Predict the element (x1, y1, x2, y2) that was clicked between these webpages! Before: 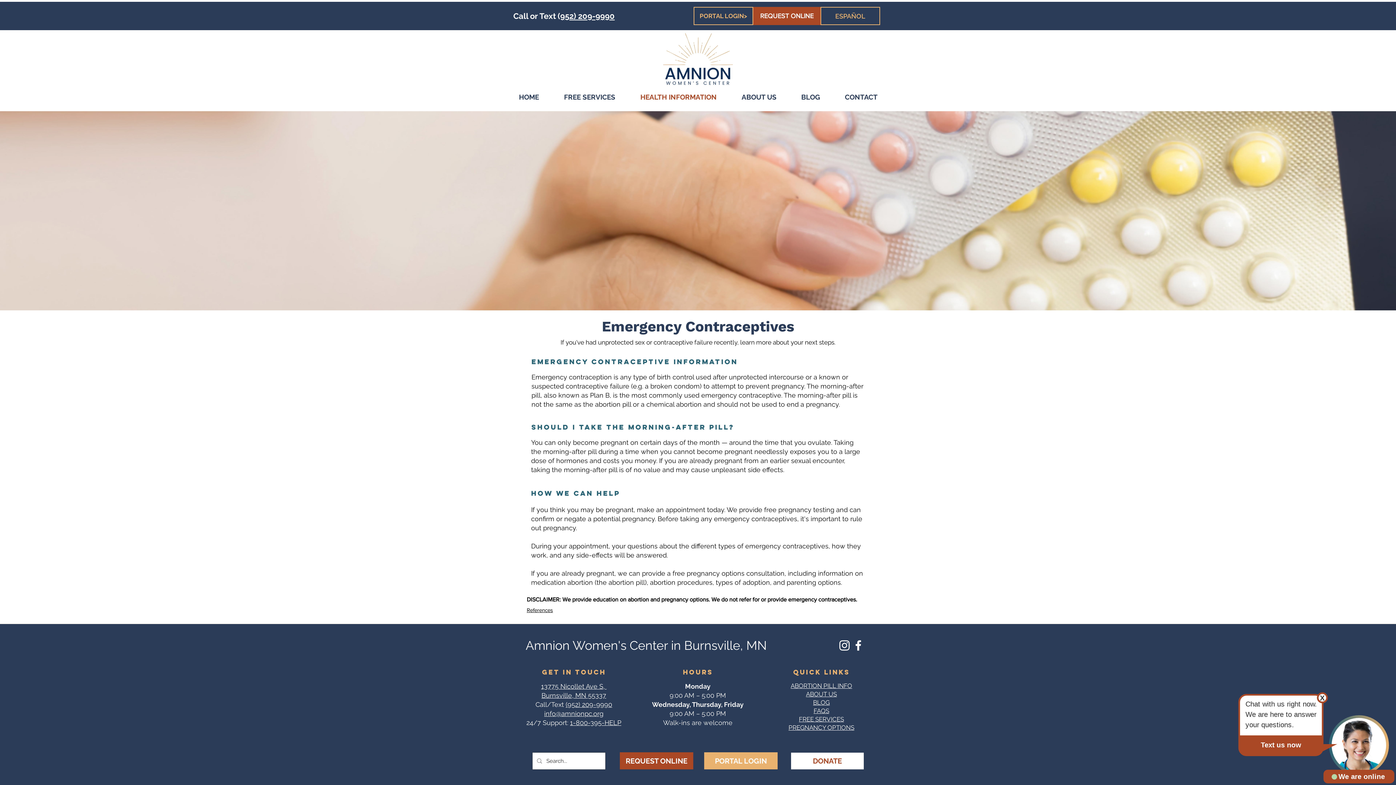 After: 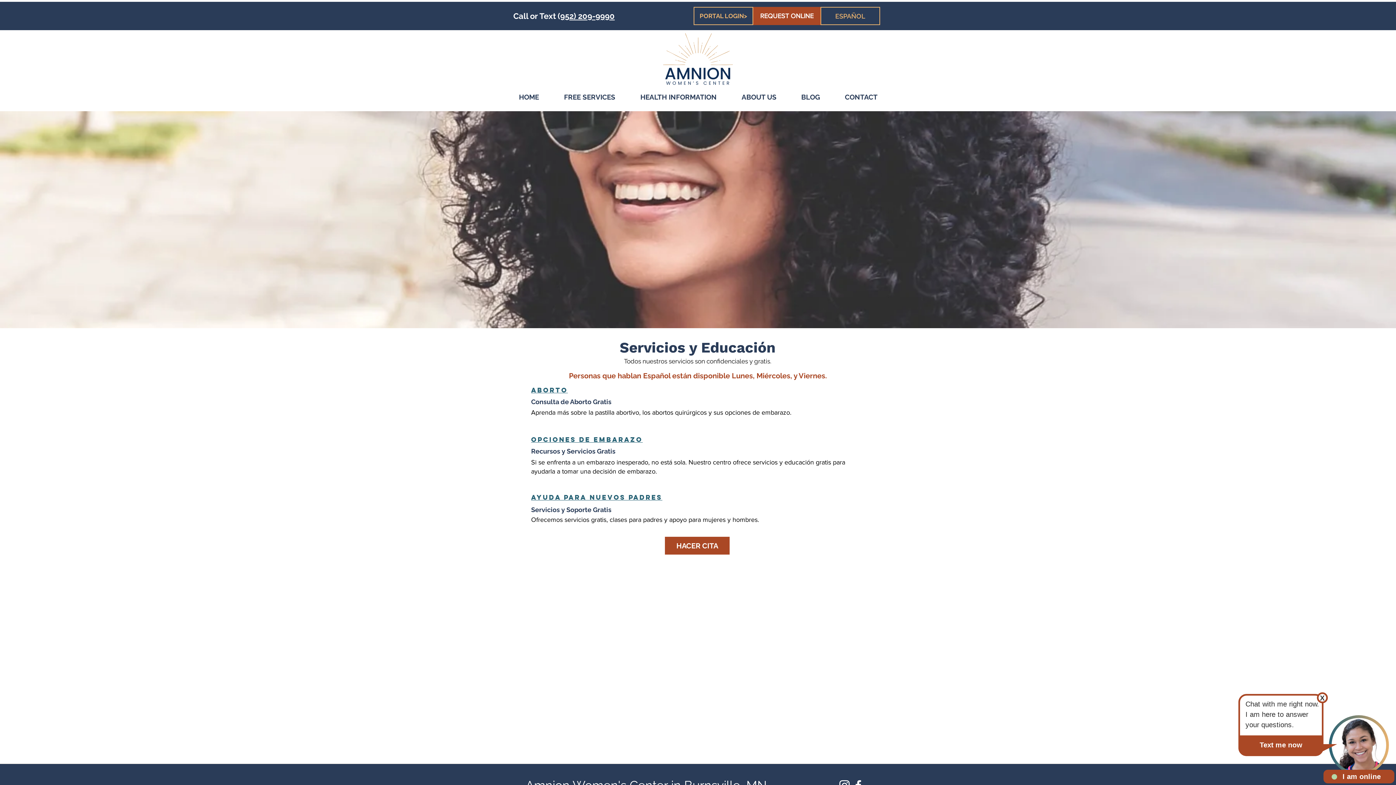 Action: label: ESPAÑOL bbox: (820, 6, 880, 25)